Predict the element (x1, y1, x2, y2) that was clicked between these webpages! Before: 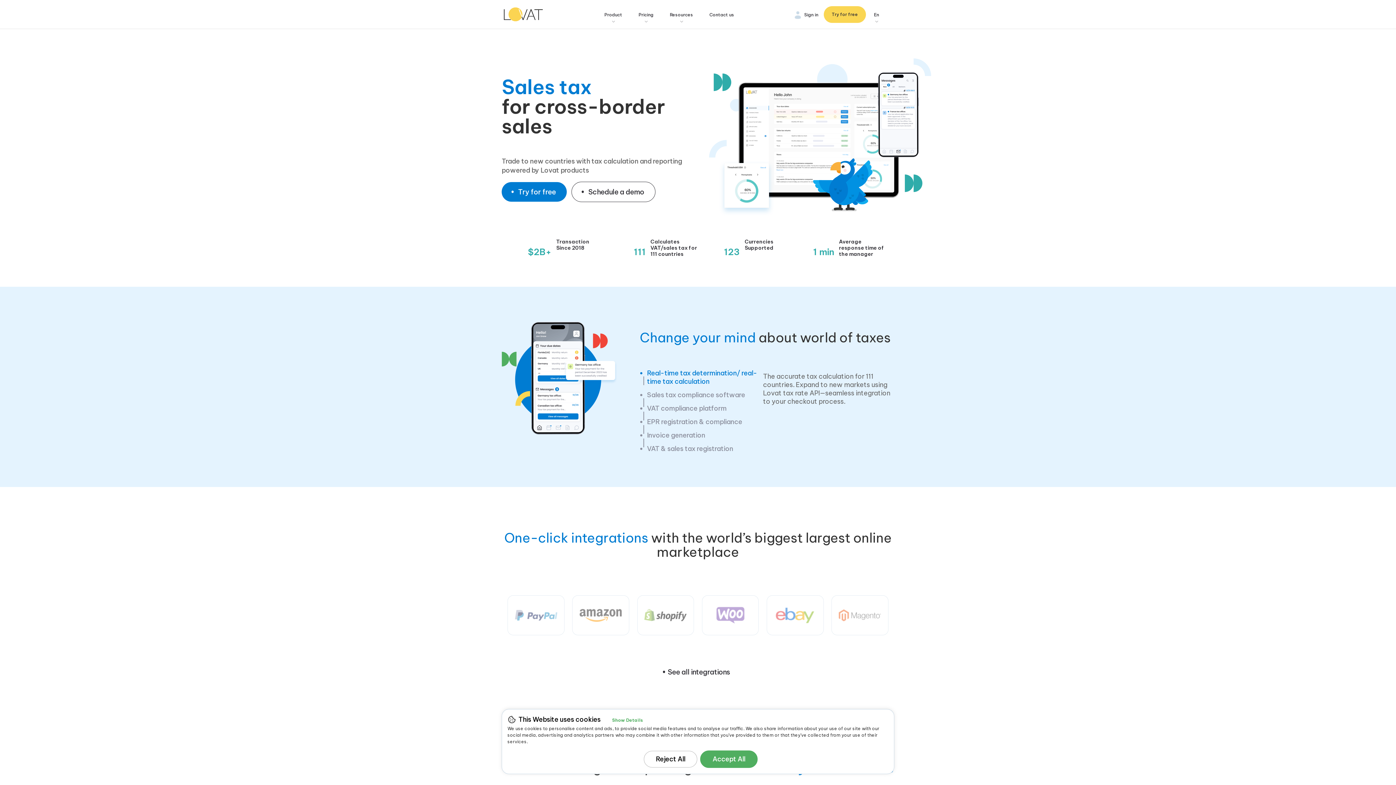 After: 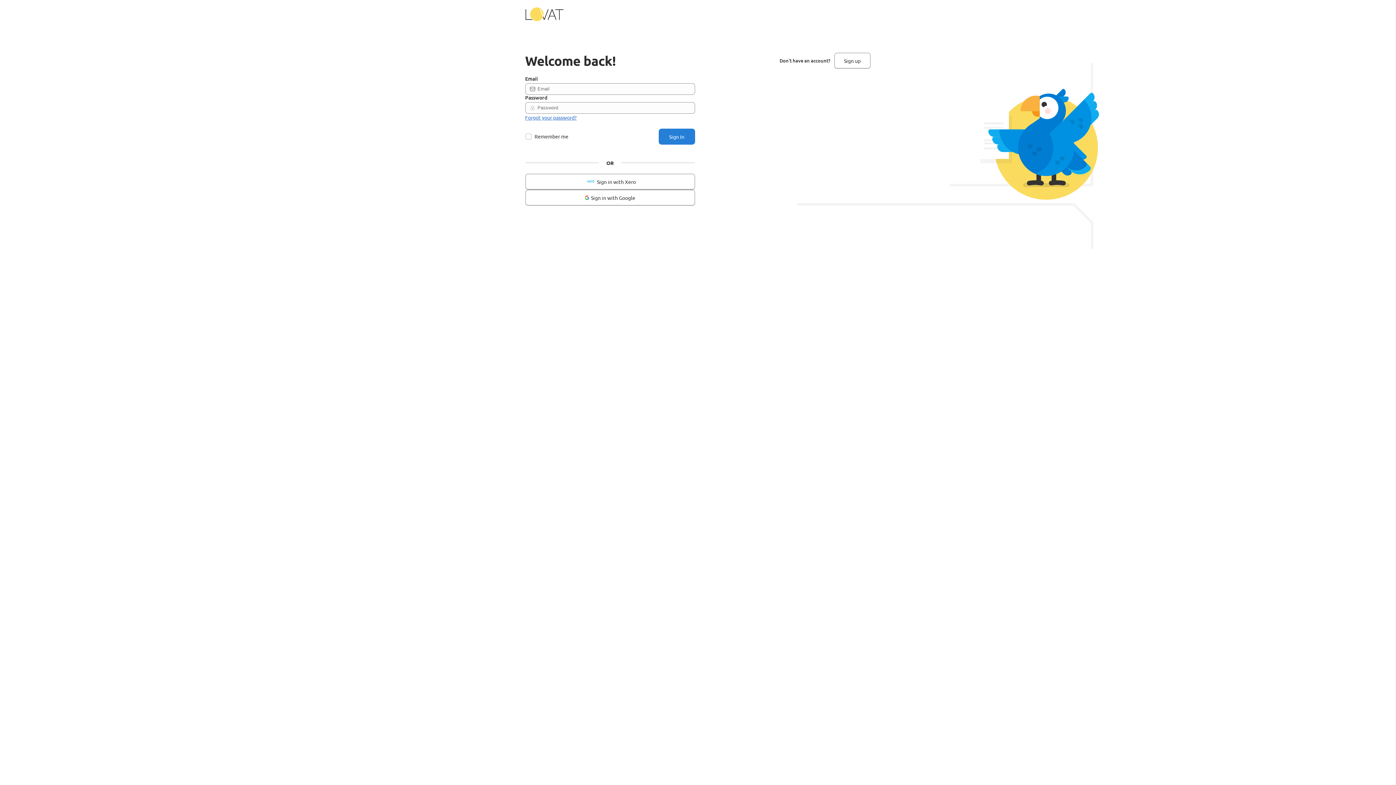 Action: label: Try for free bbox: (501, 182, 566, 201)